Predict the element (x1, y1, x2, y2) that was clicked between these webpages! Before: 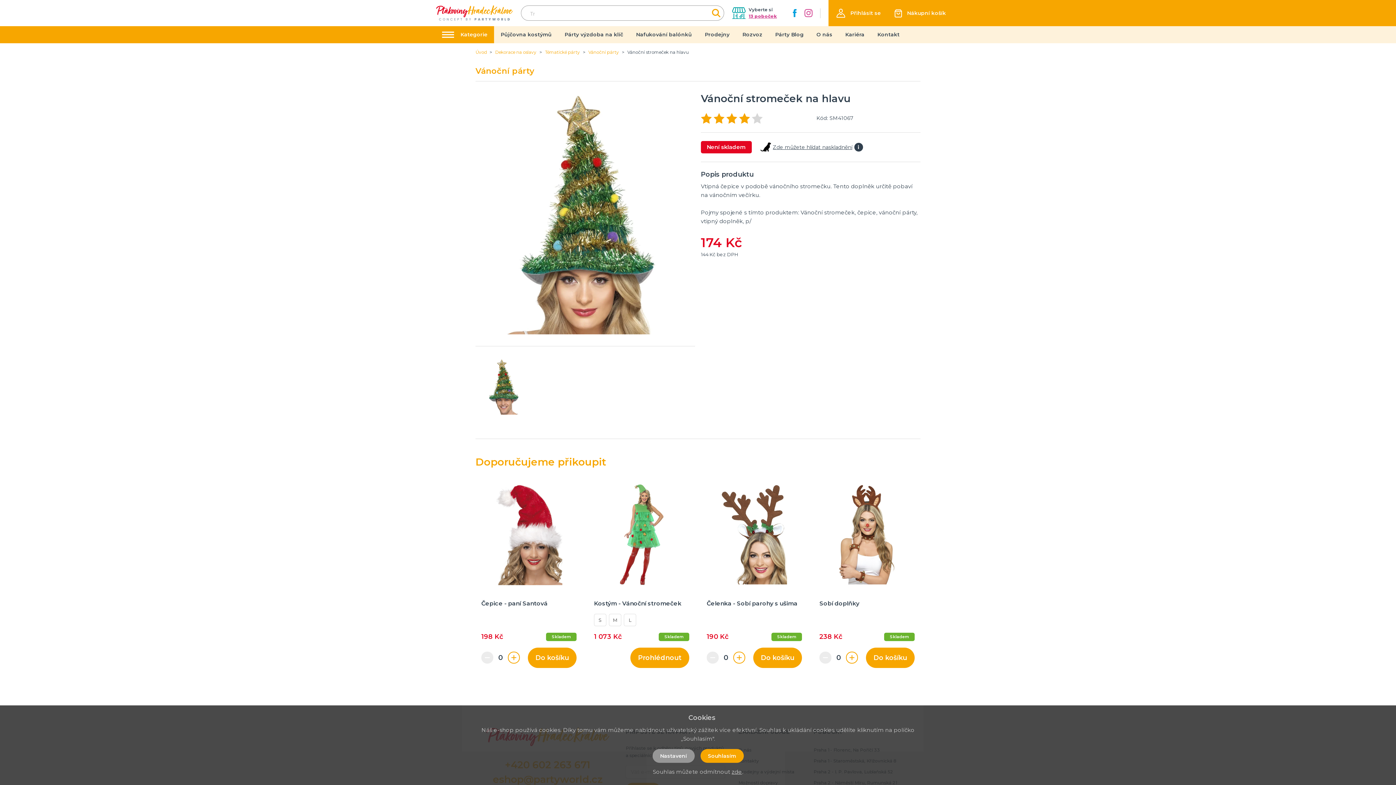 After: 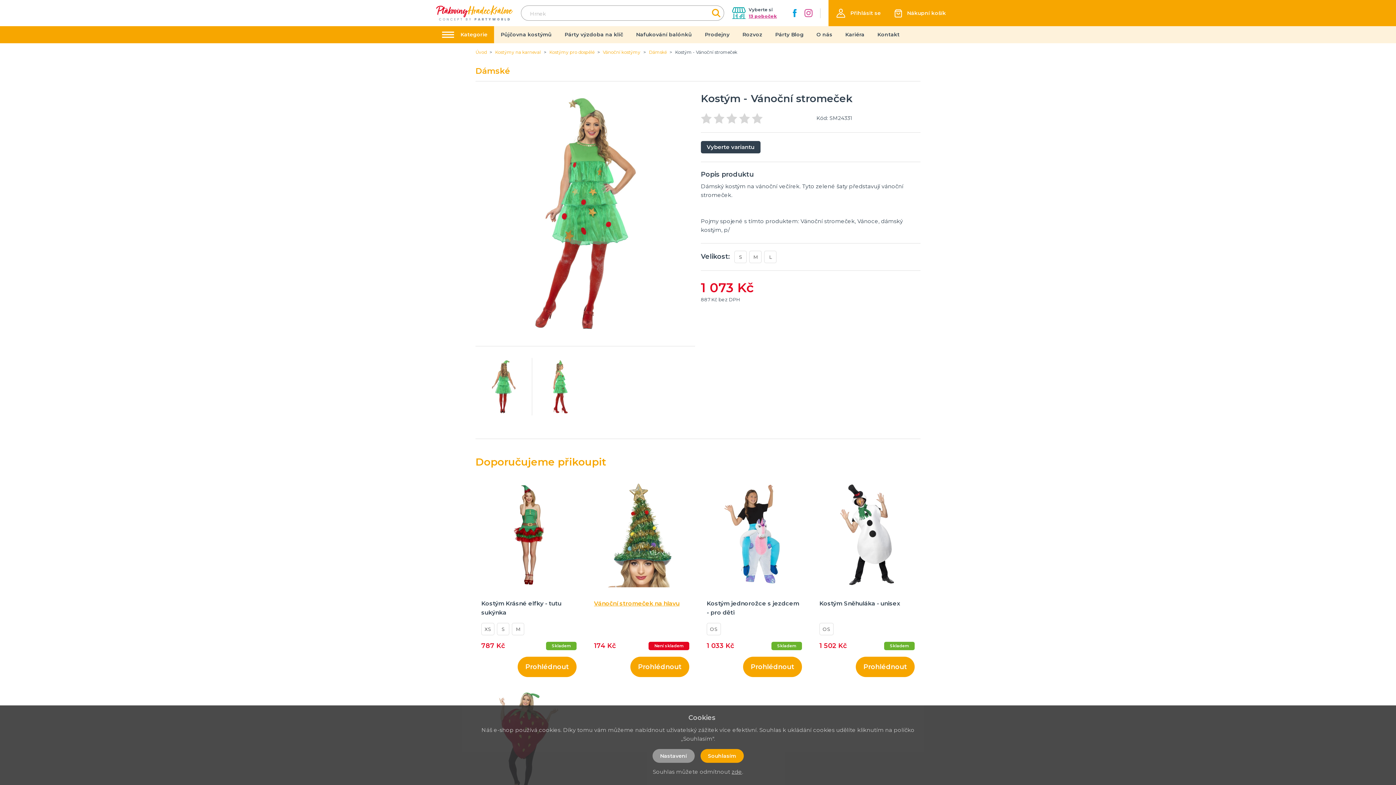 Action: label: Kostým - Vánoční stromeček bbox: (594, 482, 689, 608)